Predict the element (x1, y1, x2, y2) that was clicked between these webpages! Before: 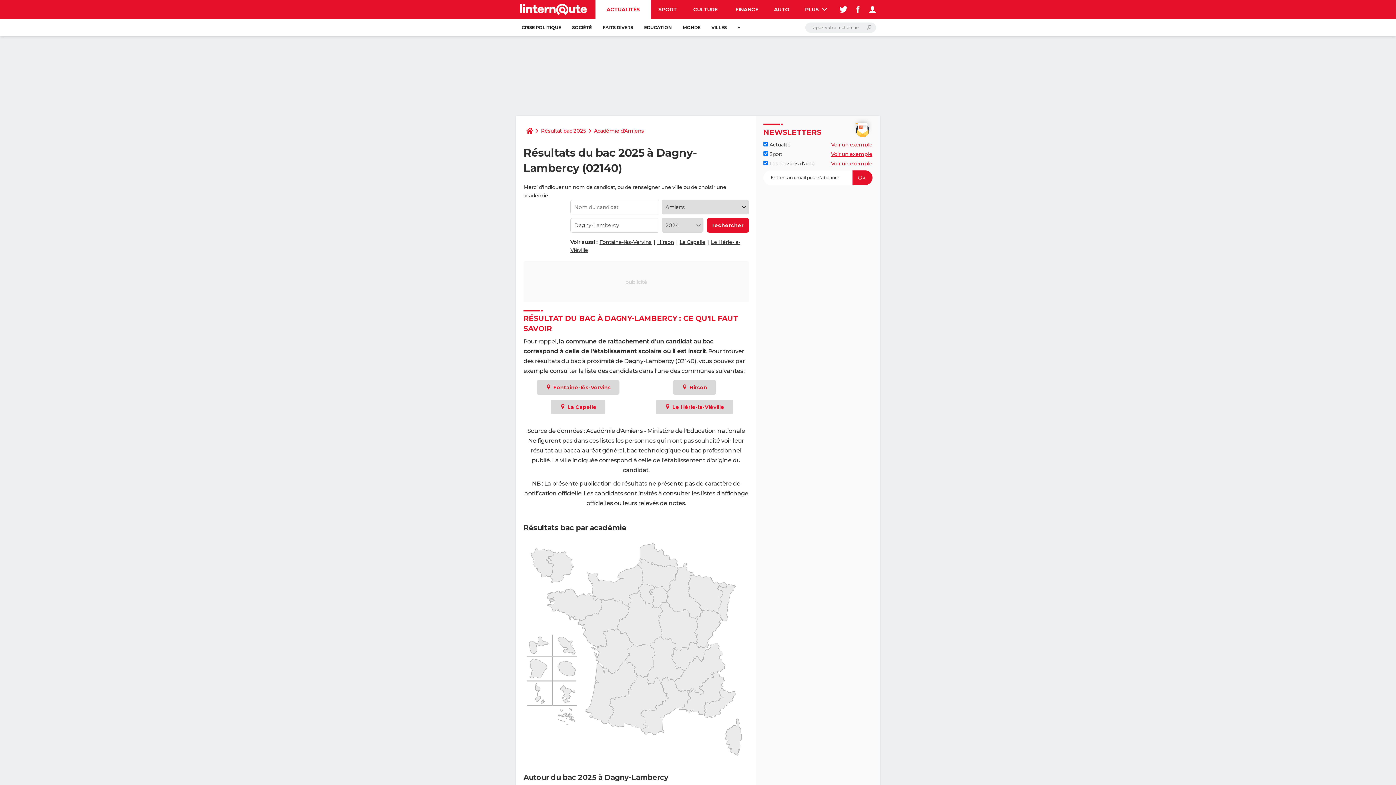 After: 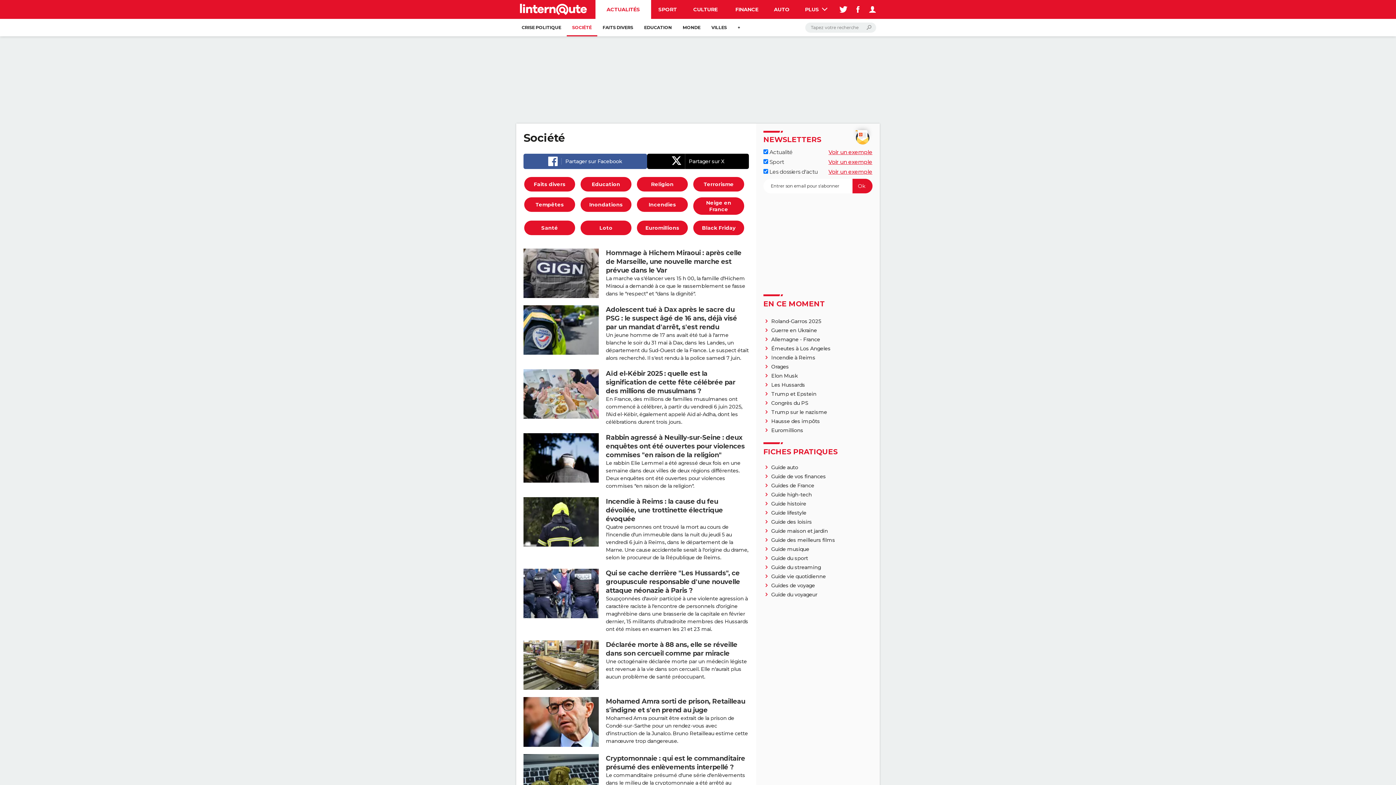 Action: label: SOCIÉTÉ bbox: (566, 18, 597, 36)